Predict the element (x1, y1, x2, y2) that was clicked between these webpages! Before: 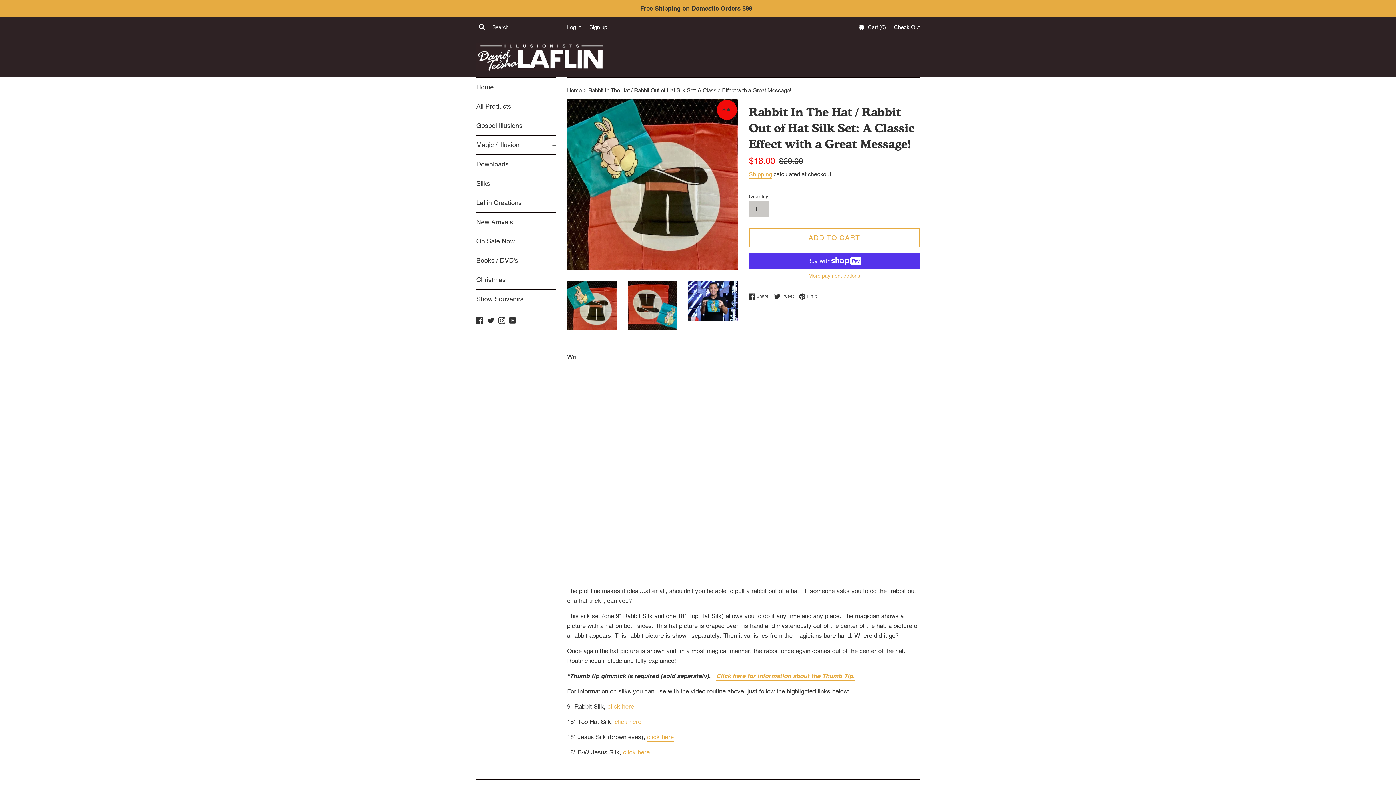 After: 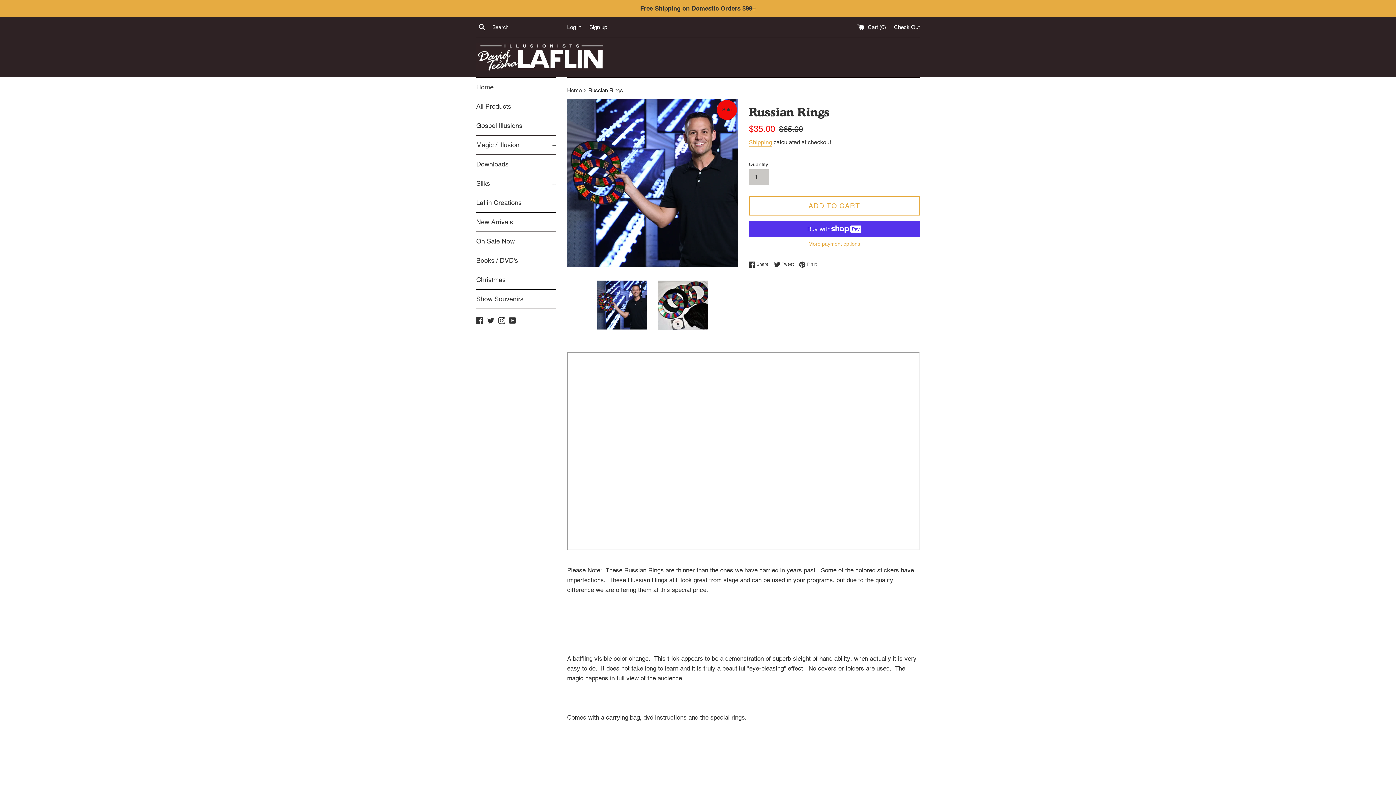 Action: bbox: (0, 0, 1396, 17) label: Free Shipping on Domestic Orders $99+